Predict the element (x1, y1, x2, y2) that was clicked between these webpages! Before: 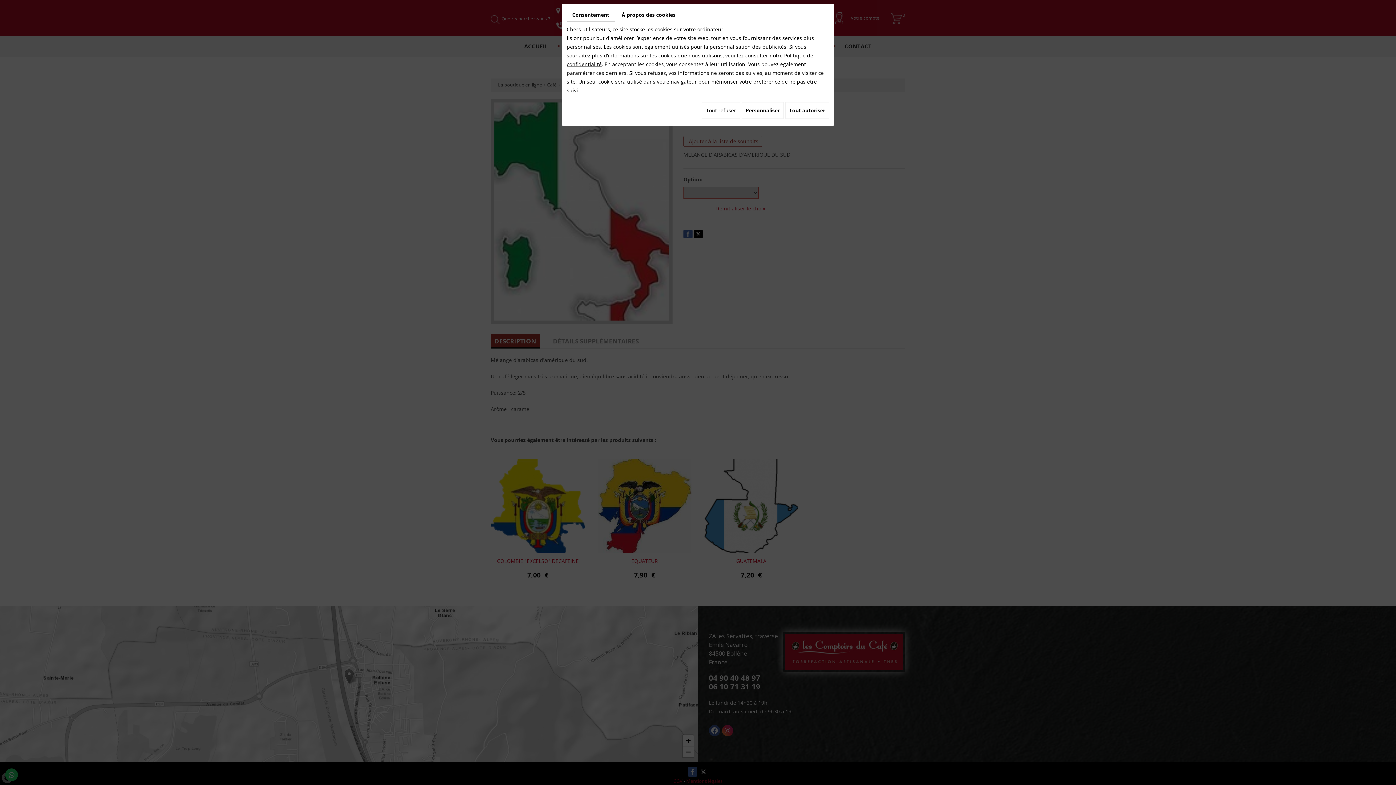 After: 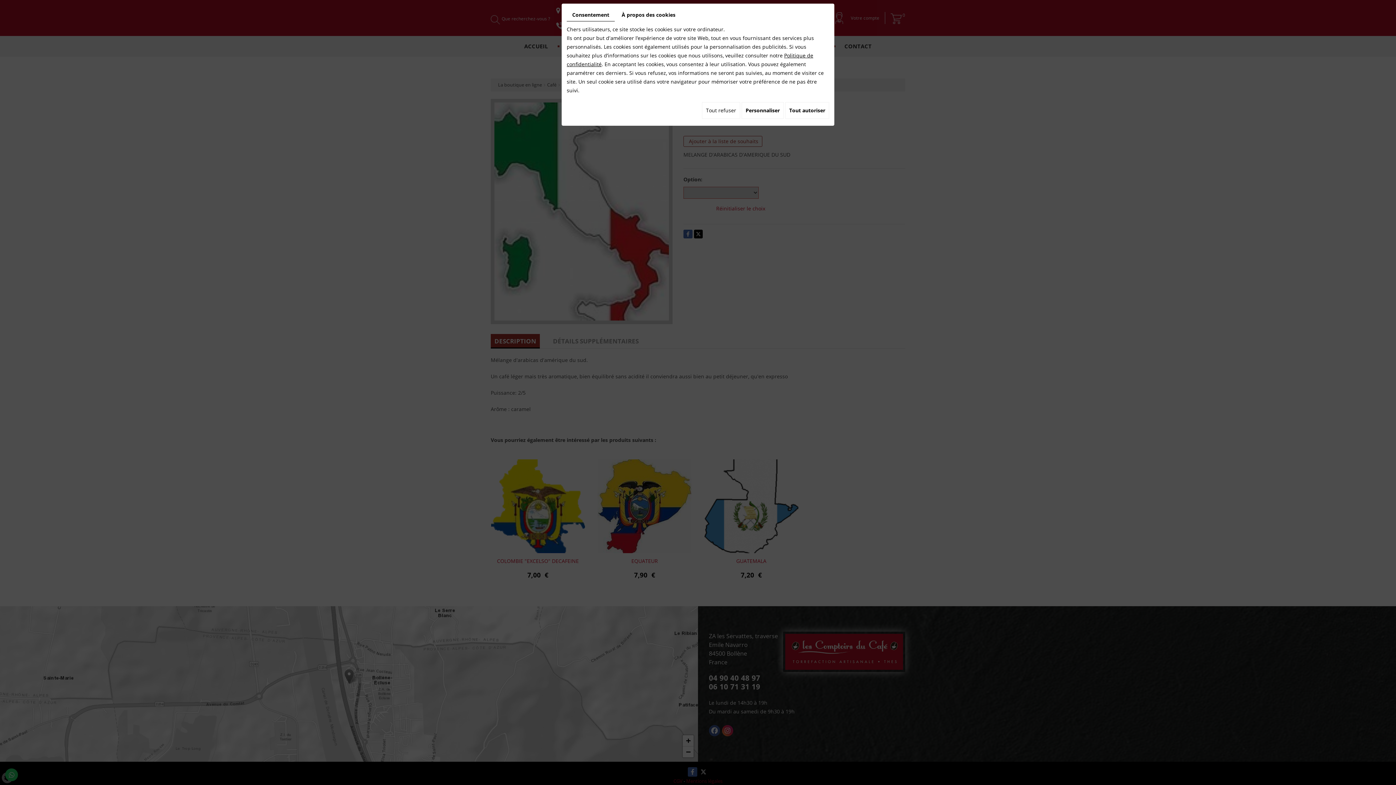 Action: bbox: (566, 8, 614, 21) label: Consentement